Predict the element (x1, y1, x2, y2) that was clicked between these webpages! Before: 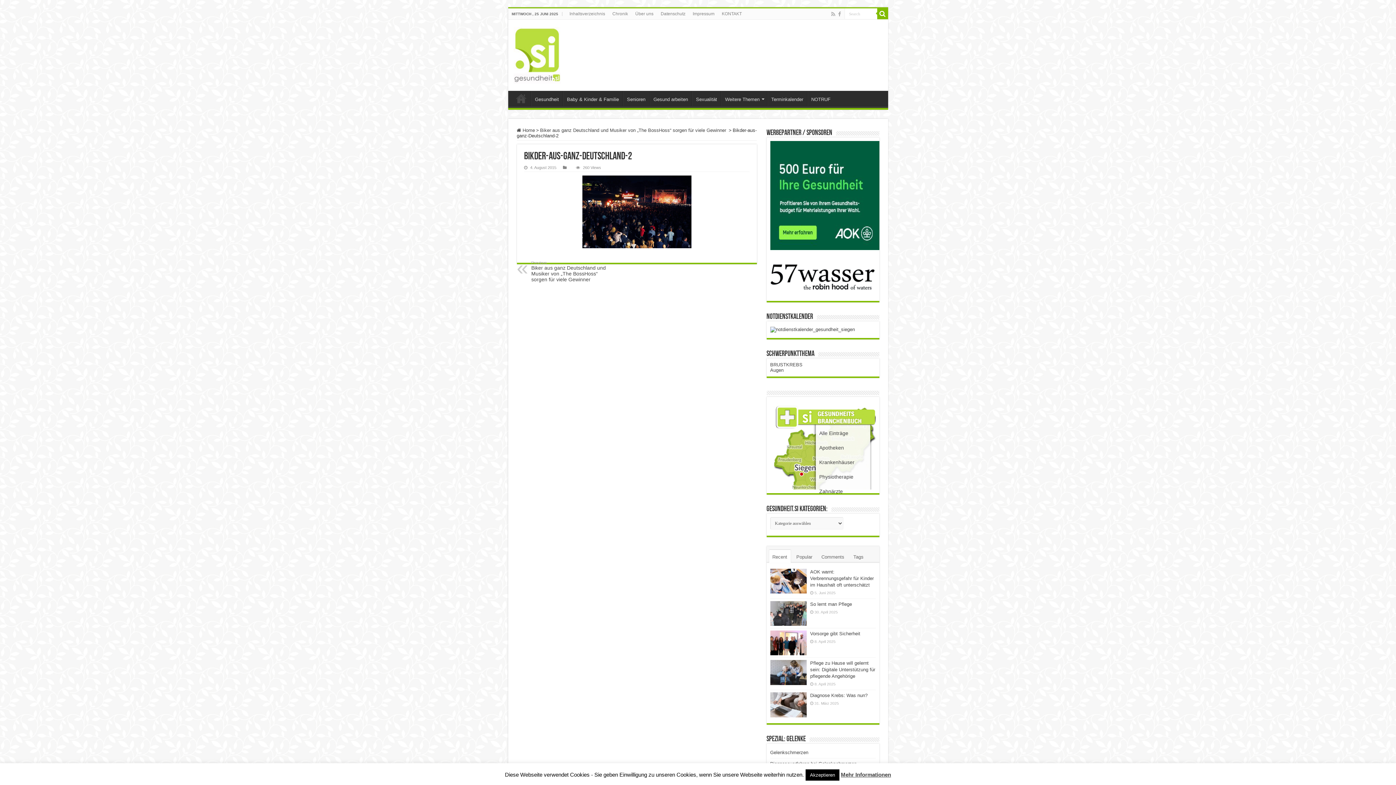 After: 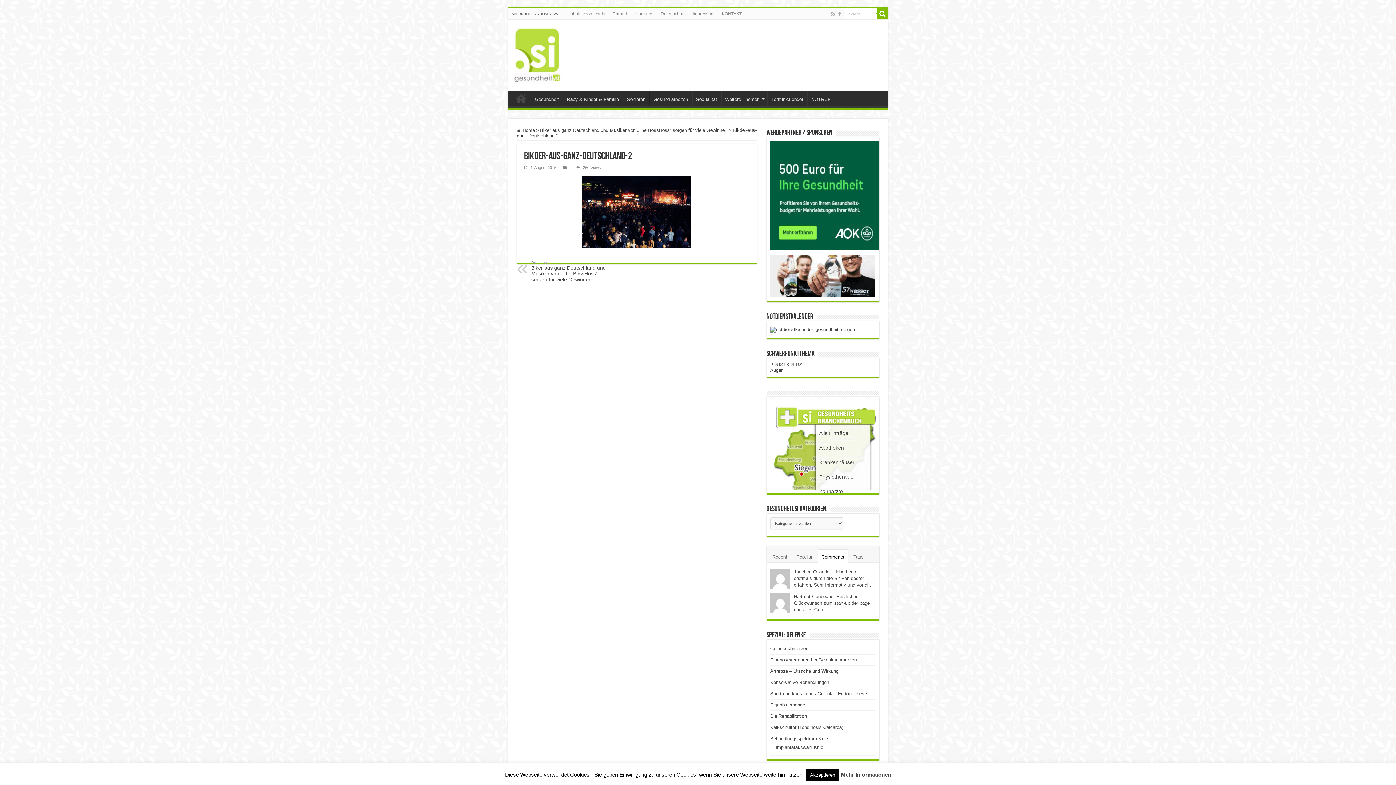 Action: label: Comments bbox: (818, 550, 847, 563)